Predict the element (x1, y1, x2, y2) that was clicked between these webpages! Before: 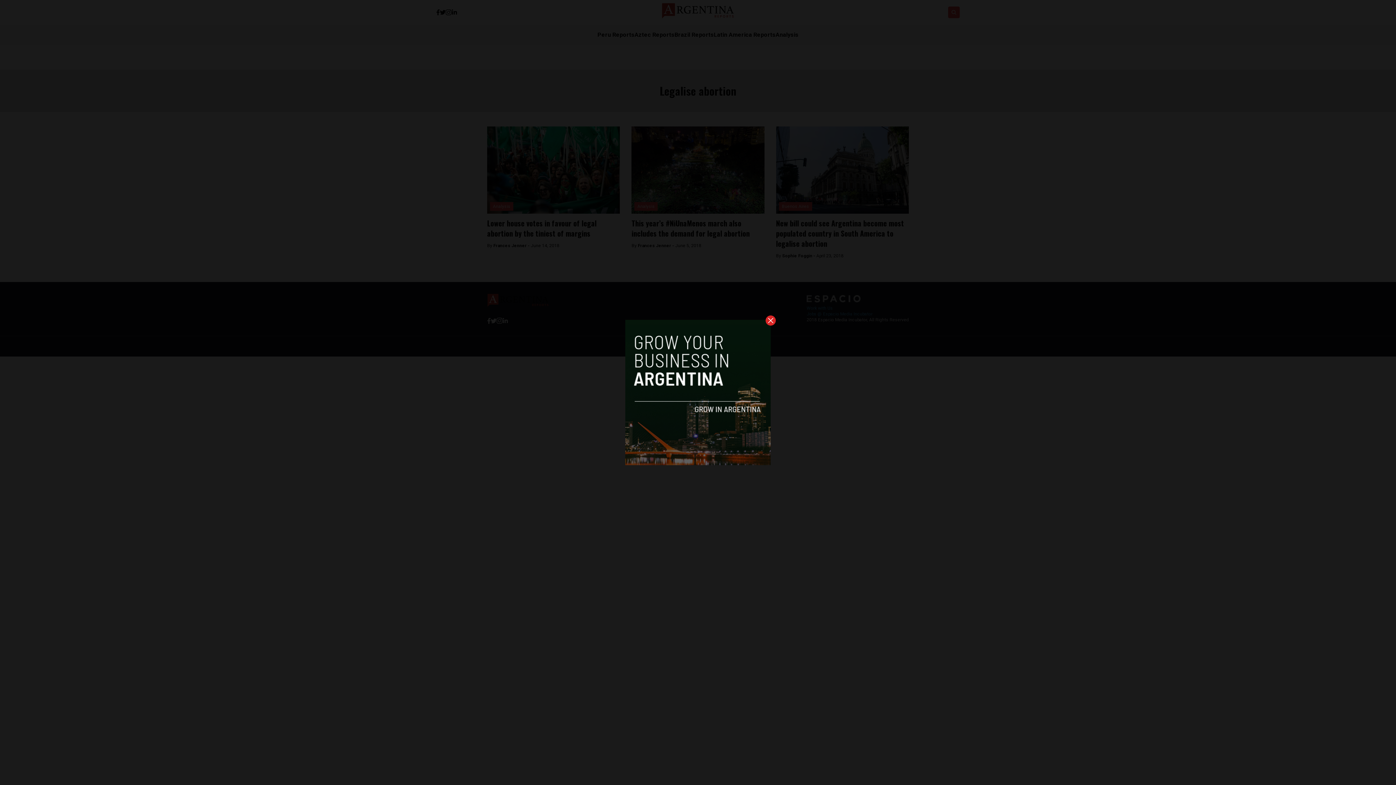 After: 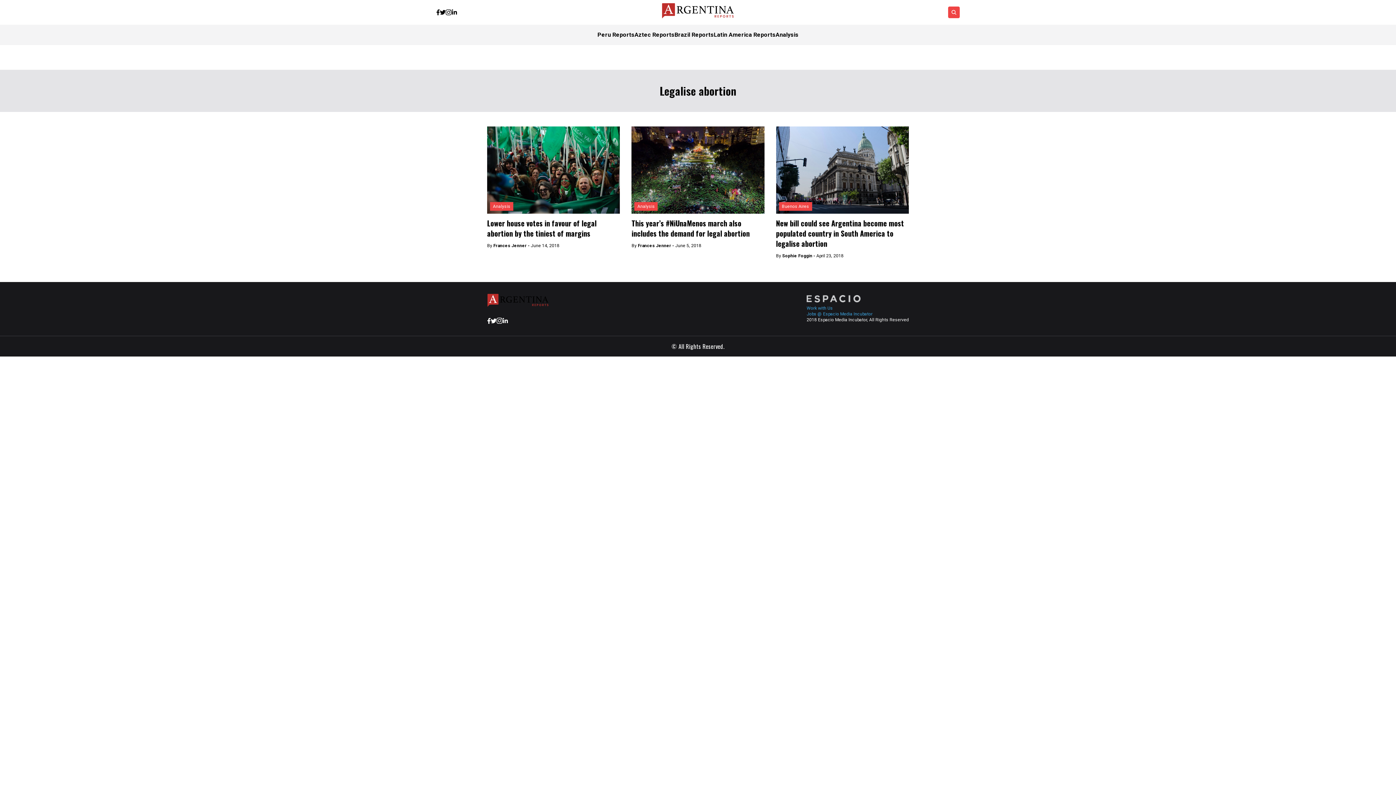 Action: bbox: (765, 315, 776, 325)